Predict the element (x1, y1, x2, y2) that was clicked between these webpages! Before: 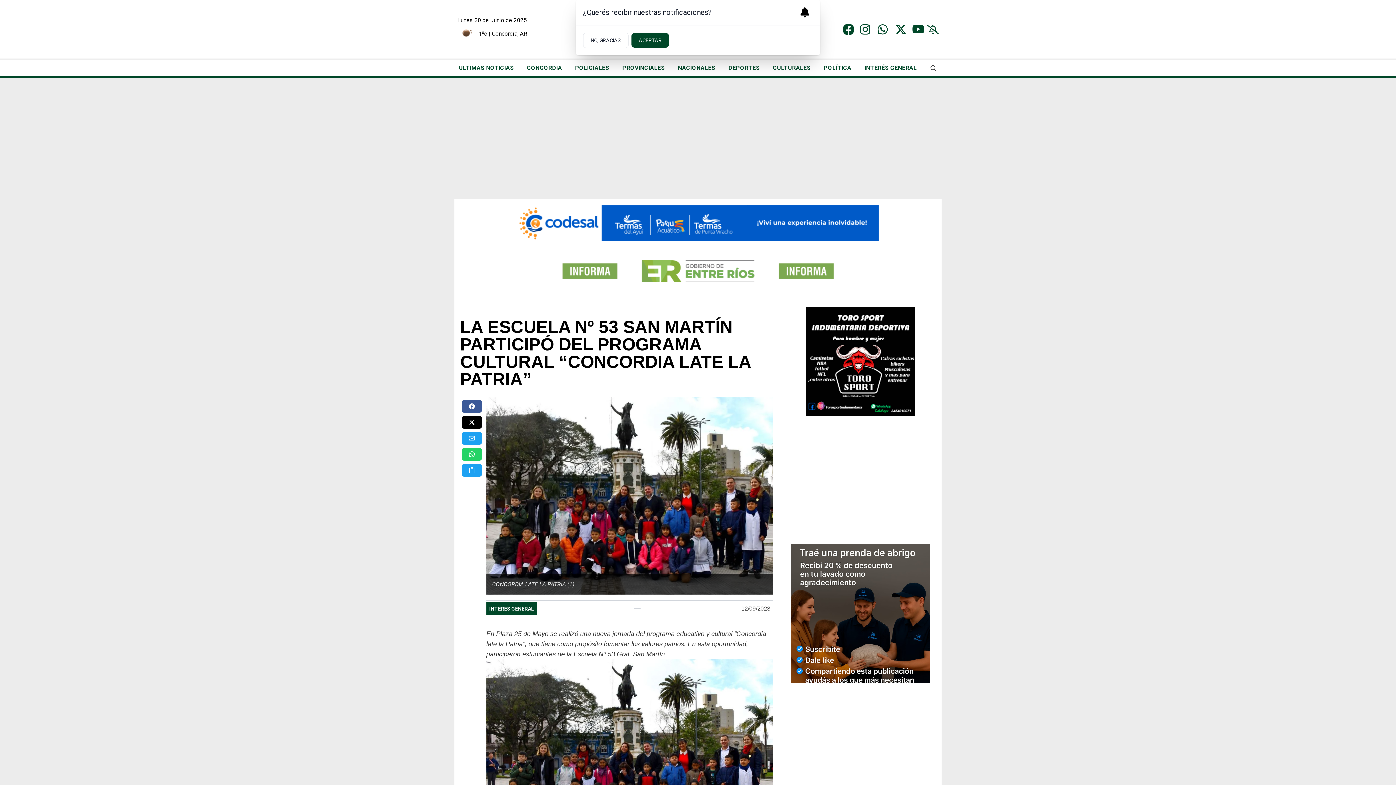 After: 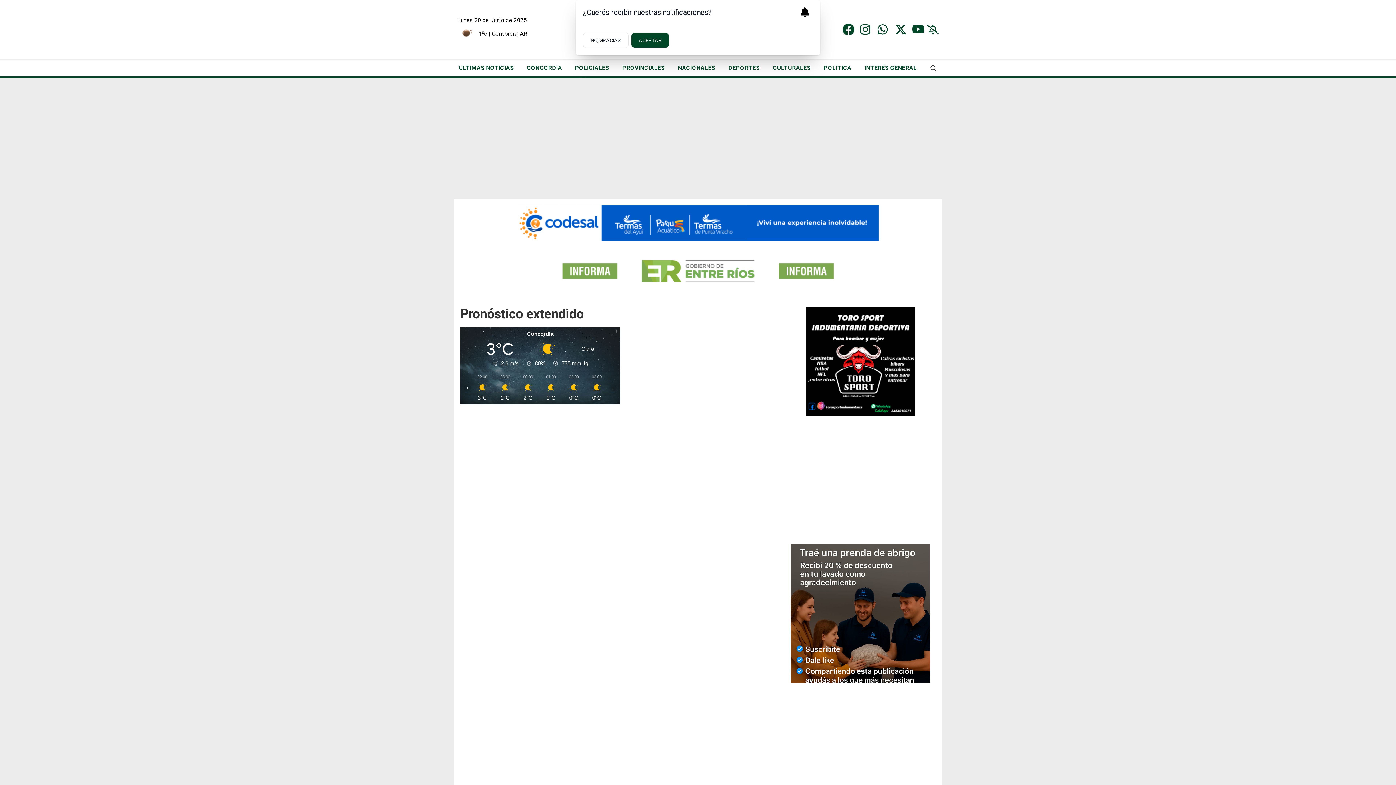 Action: label: 1ºc | Concordia, AR bbox: (457, 24, 527, 42)